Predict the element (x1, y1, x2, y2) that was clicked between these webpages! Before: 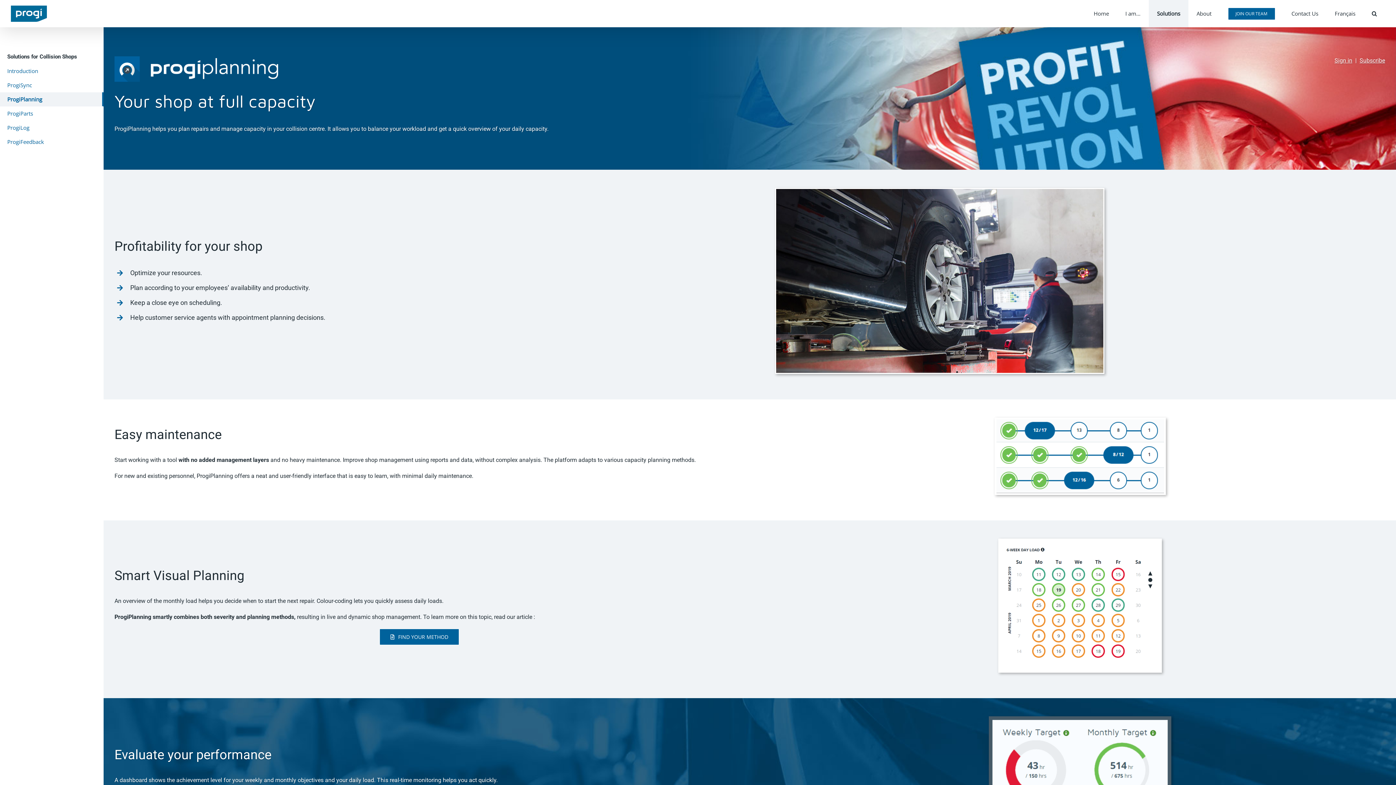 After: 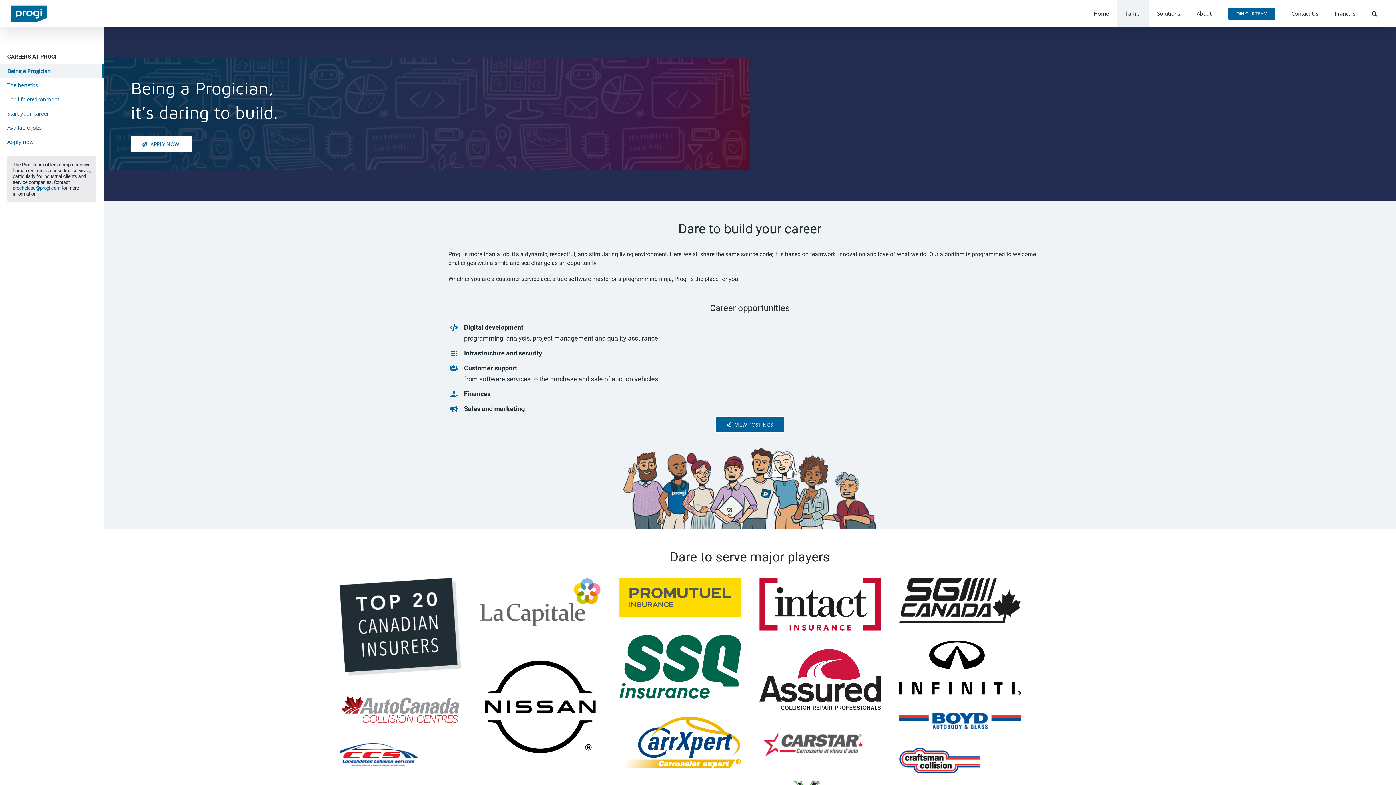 Action: label: JOIN OUR TEAM bbox: (1220, 0, 1283, 27)